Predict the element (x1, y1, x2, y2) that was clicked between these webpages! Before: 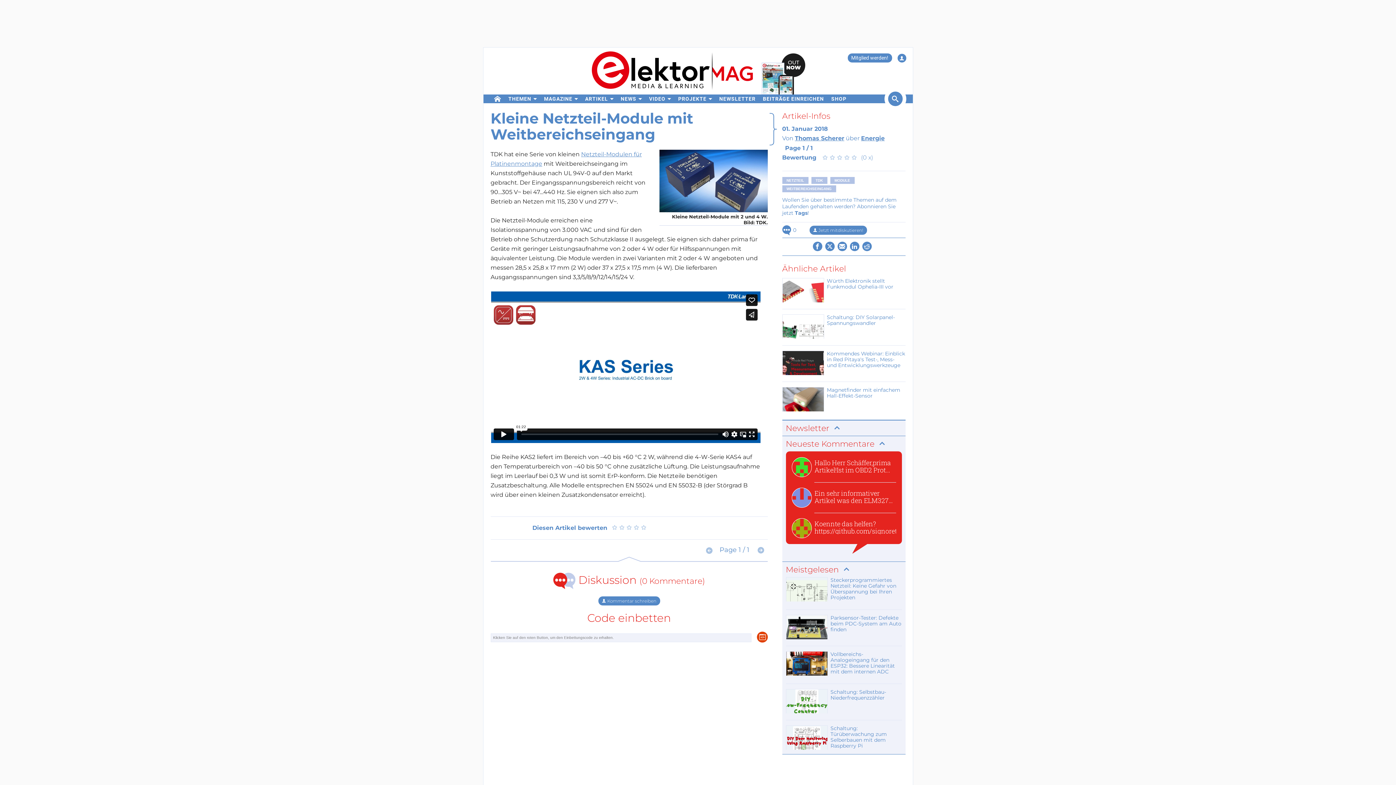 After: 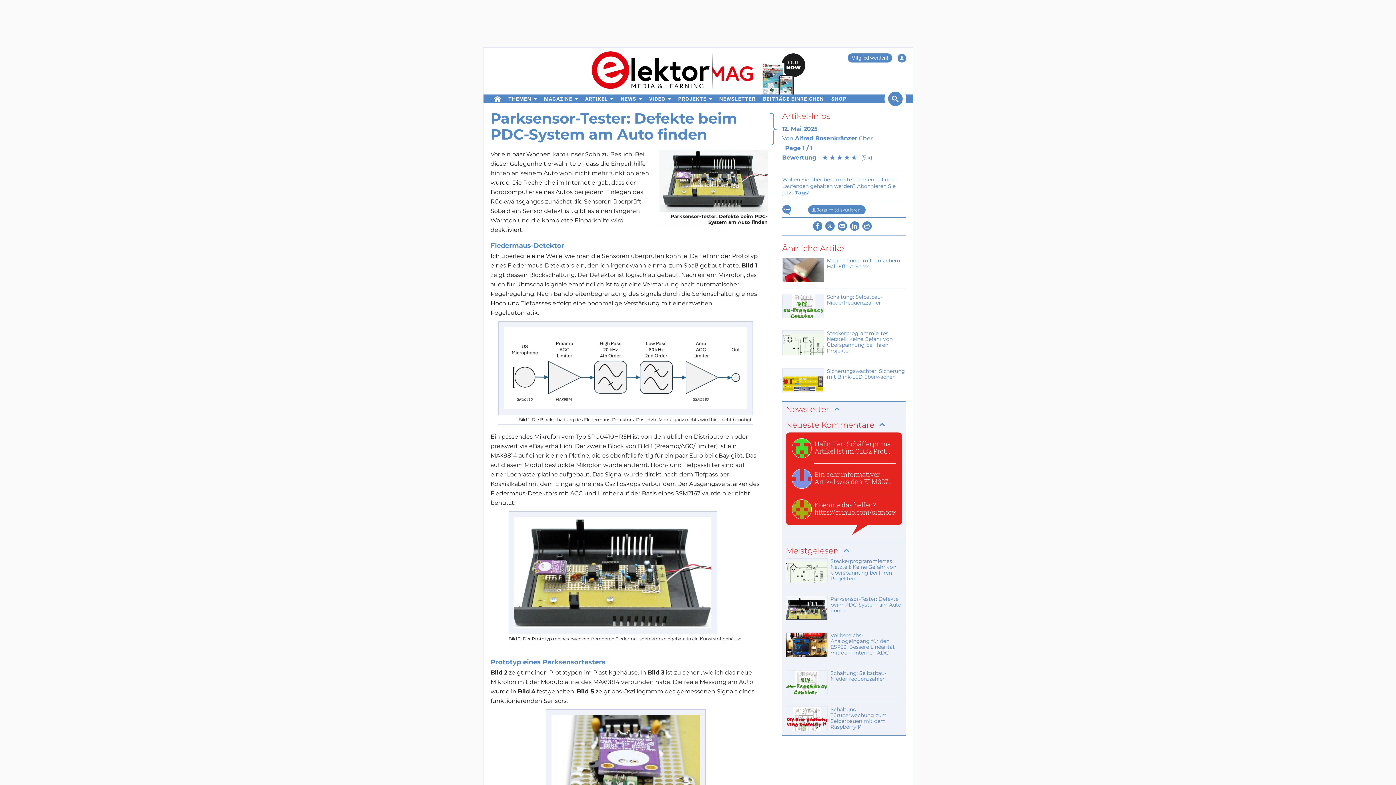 Action: label: Parksensor-Tester: Defekte beim PDC-System am Auto finden bbox: (786, 615, 902, 640)